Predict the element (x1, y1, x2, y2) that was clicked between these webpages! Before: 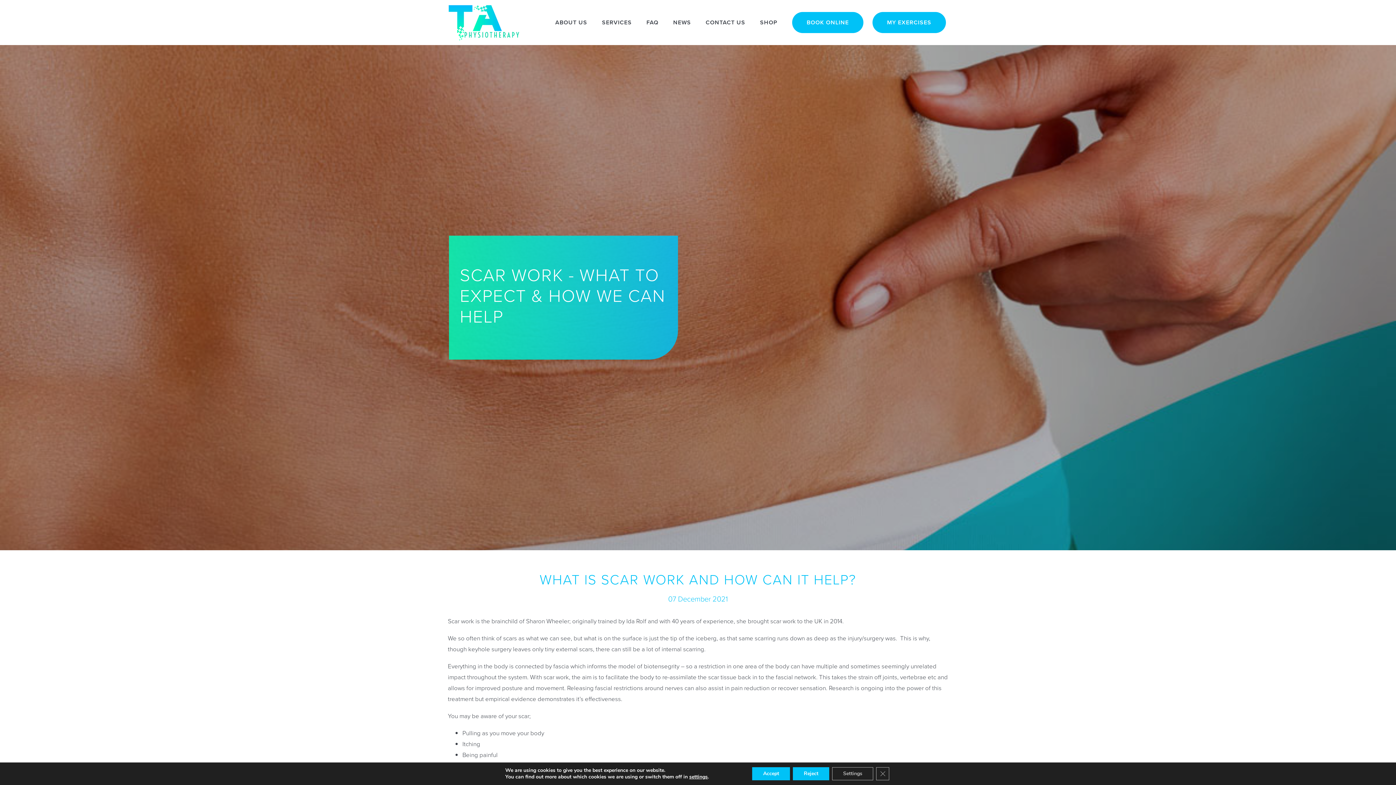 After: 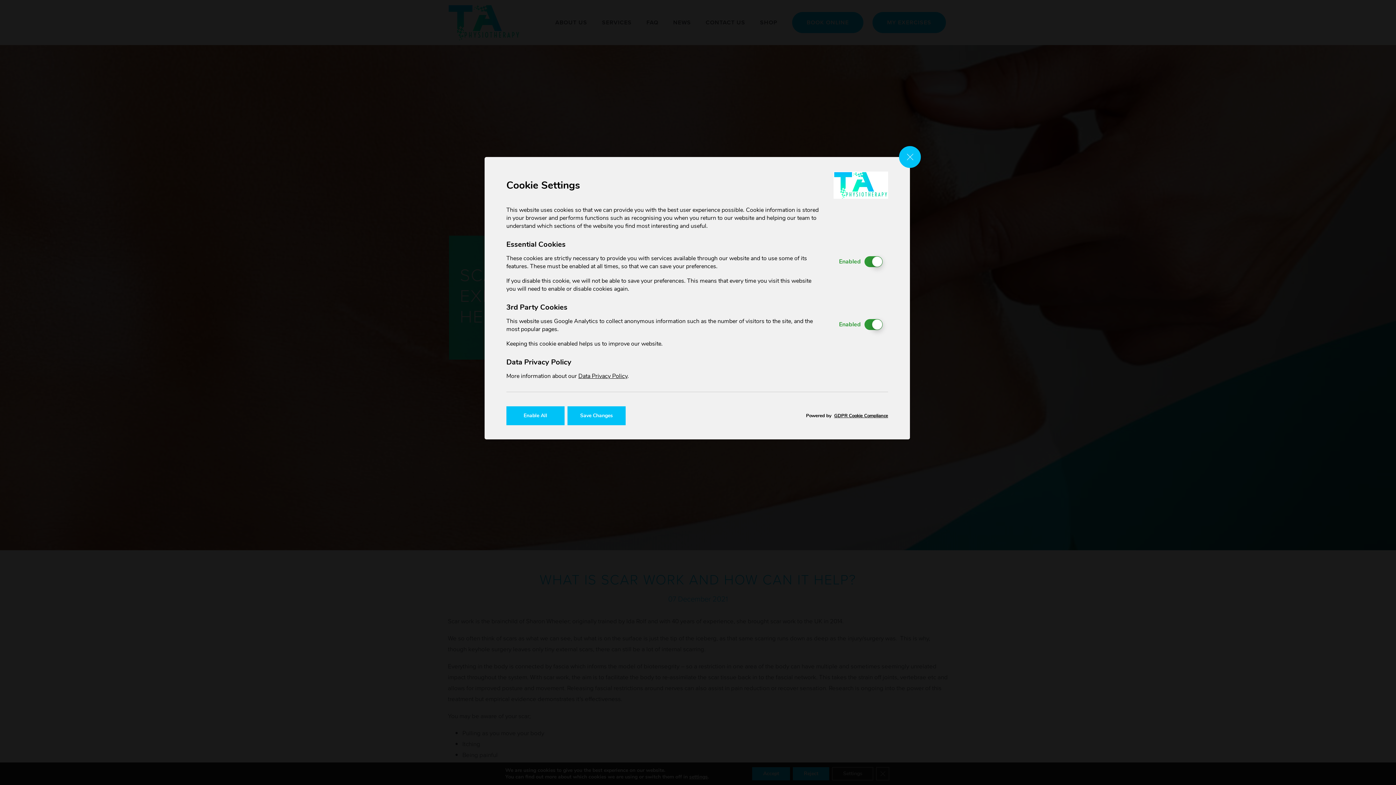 Action: label: Settings bbox: (839, 767, 882, 780)